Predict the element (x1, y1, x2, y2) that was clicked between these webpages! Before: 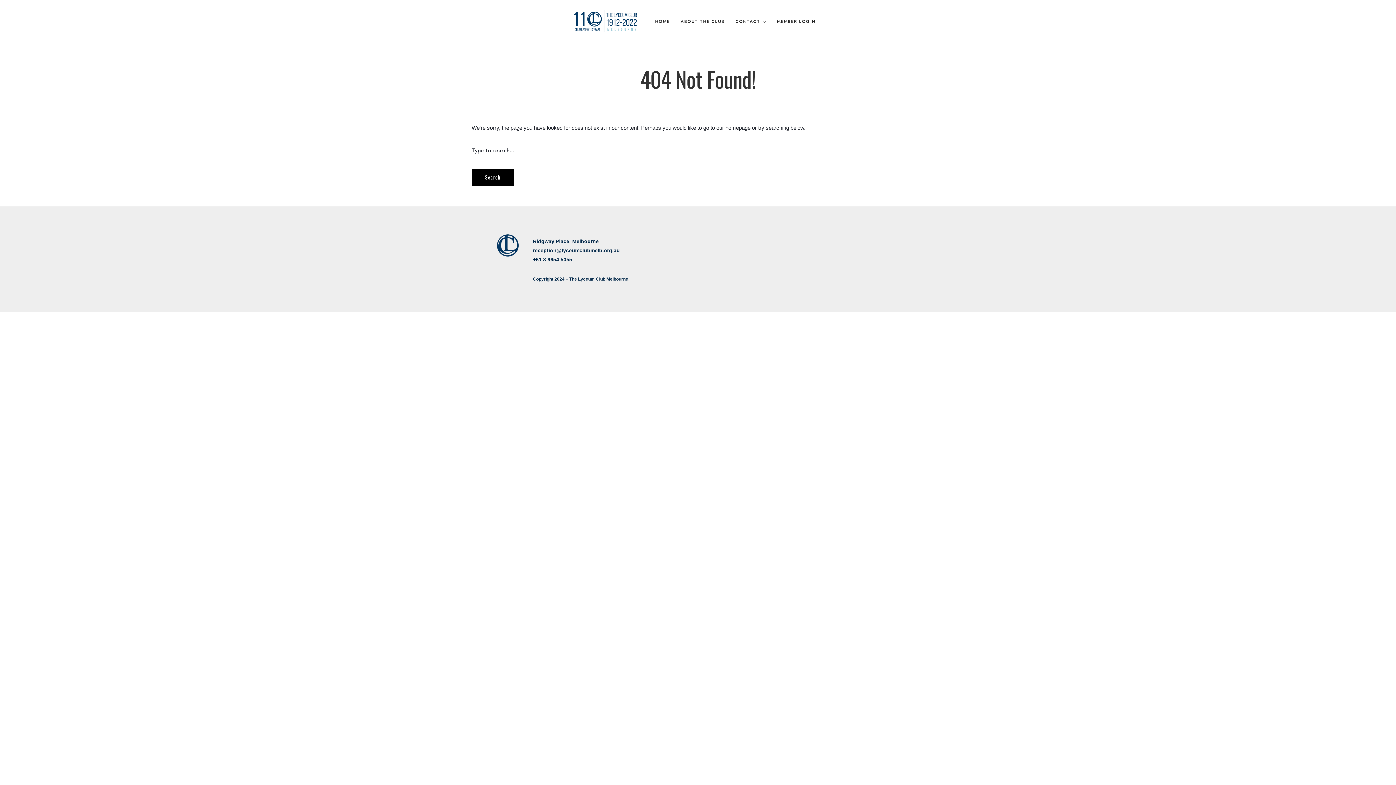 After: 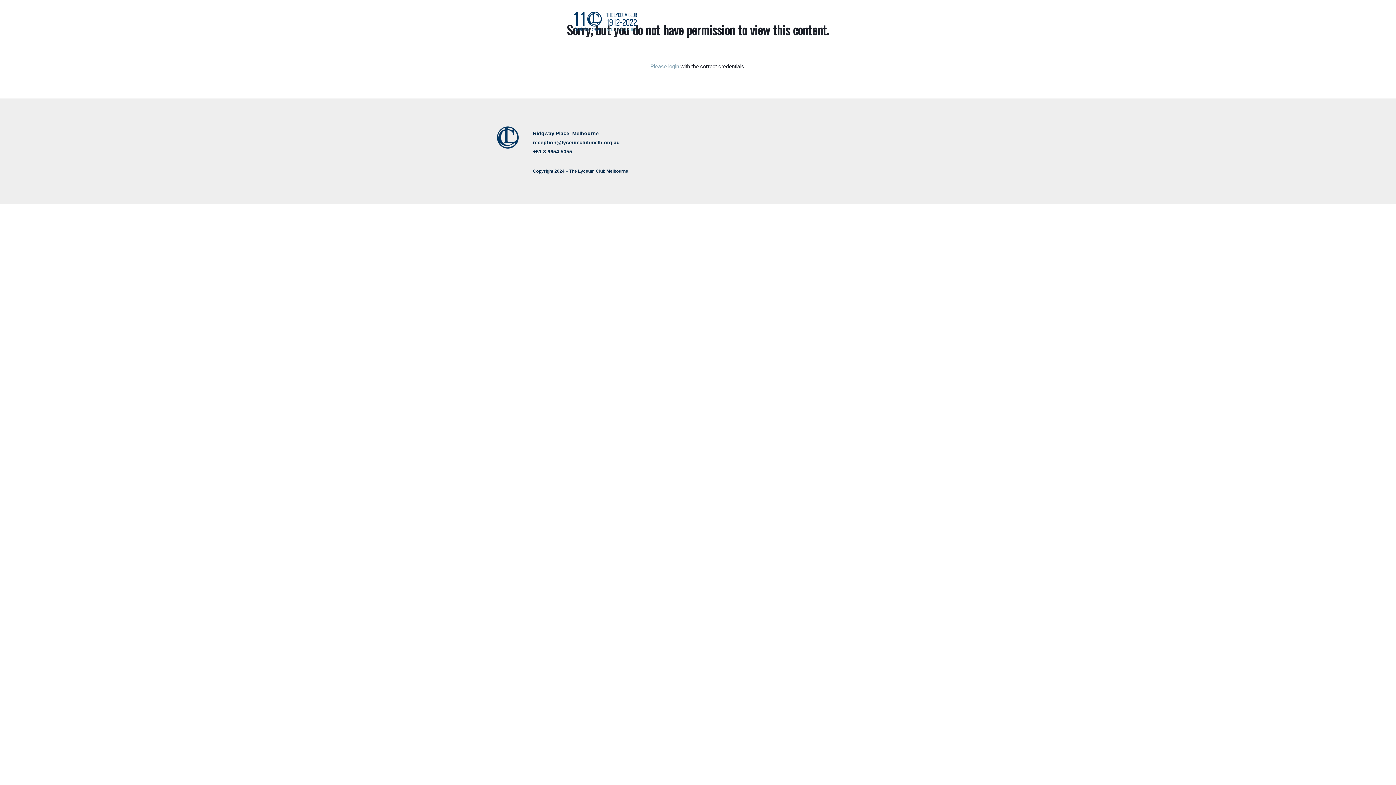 Action: label: CONTACT bbox: (735, 18, 766, 25)